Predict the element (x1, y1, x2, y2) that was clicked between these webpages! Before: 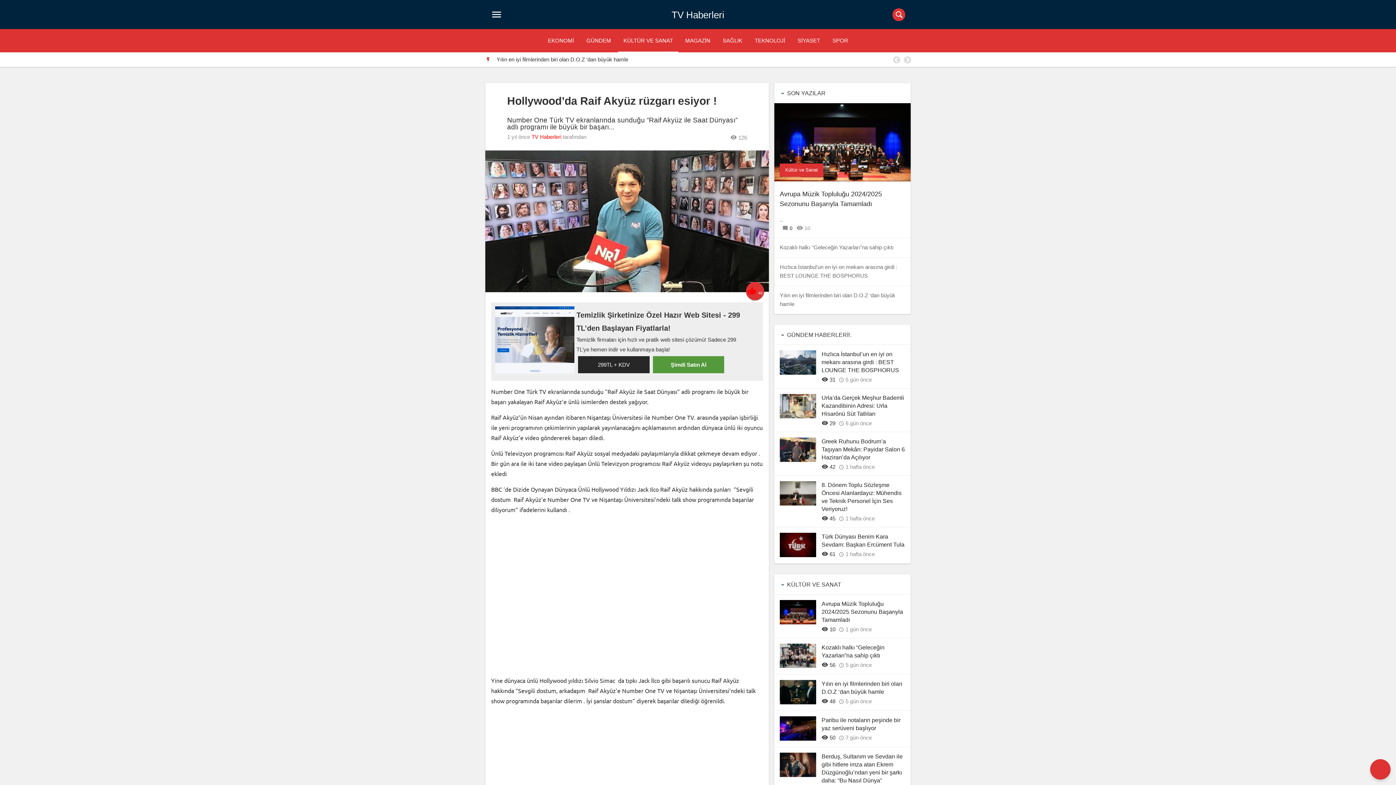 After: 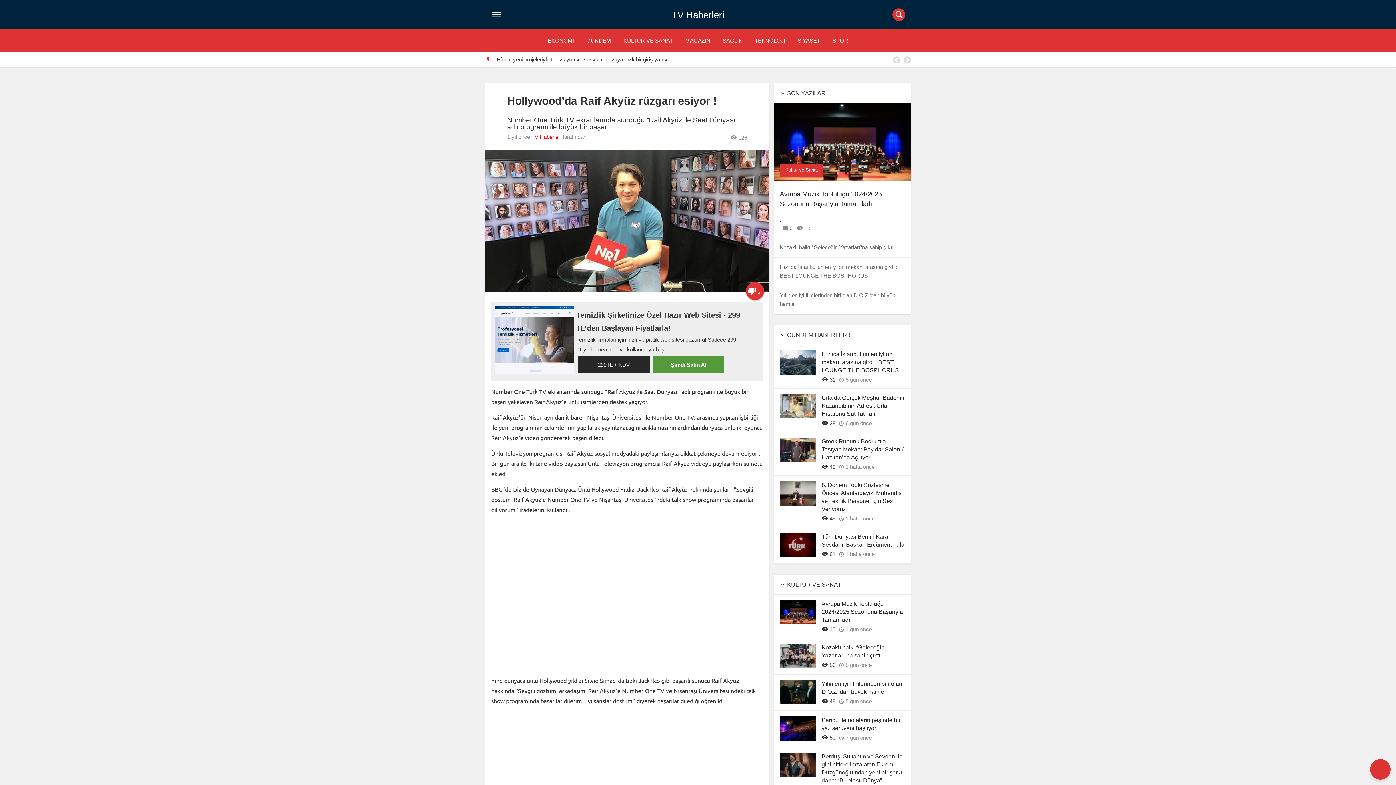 Action: label: 48 bbox: (747, 290, 762, 295)